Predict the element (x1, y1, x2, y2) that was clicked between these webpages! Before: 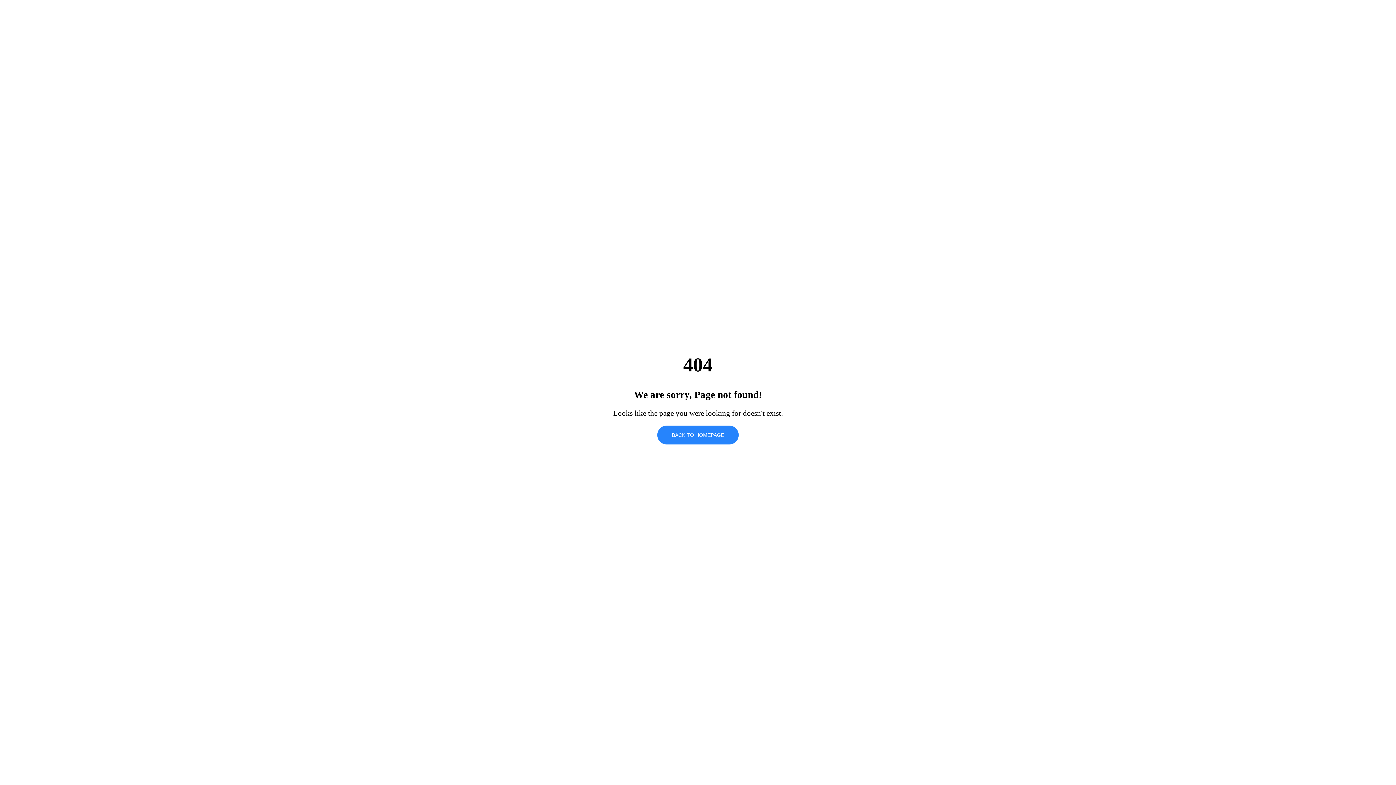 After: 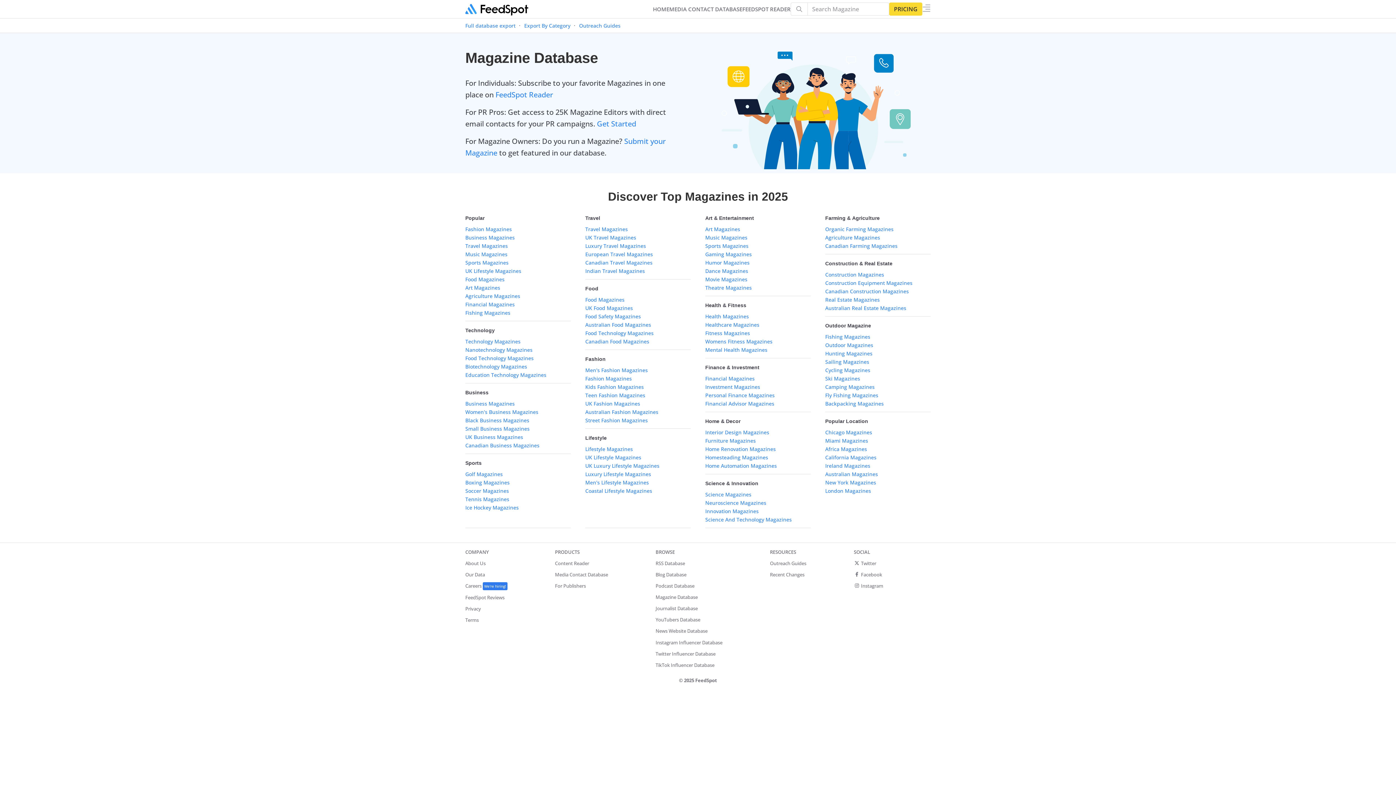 Action: label: BACK TO HOMEPAGE bbox: (657, 425, 738, 444)